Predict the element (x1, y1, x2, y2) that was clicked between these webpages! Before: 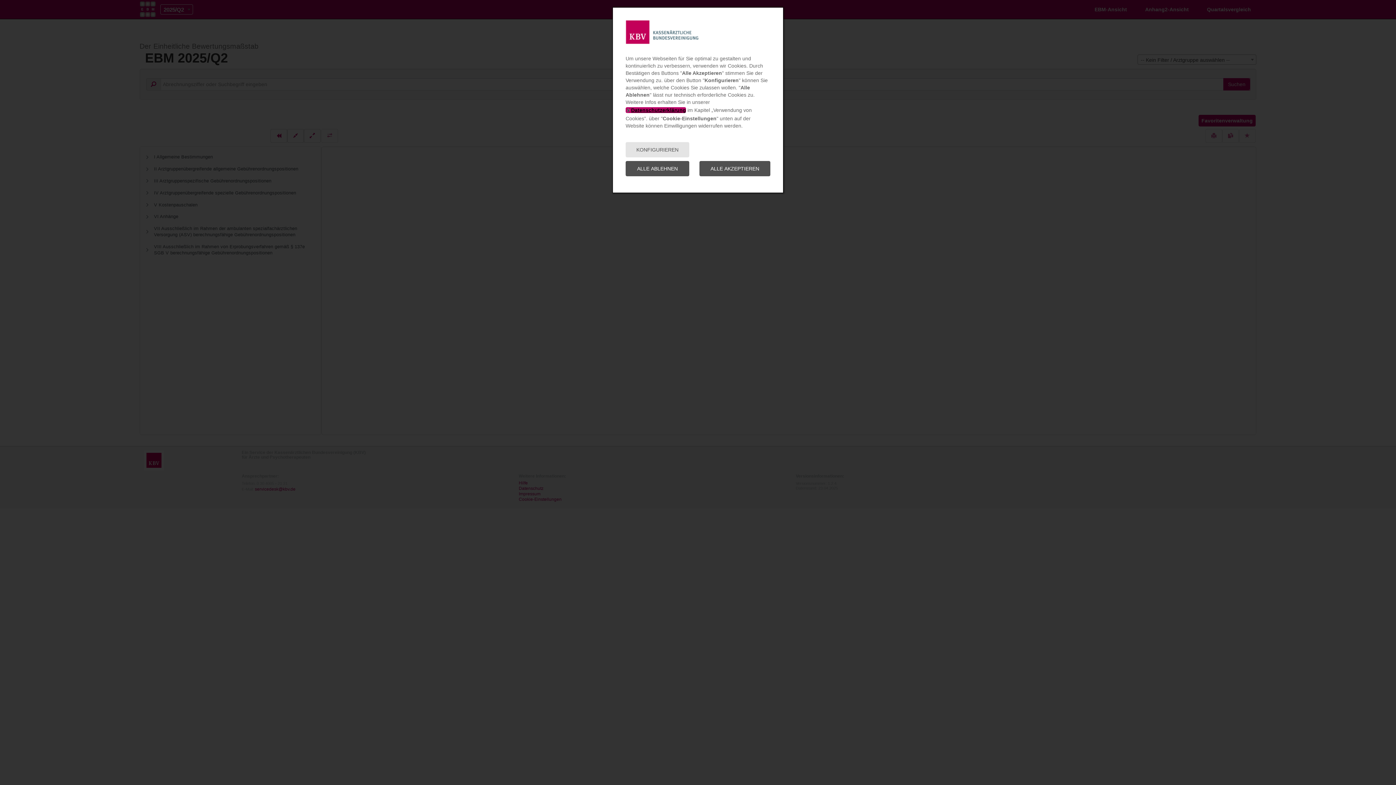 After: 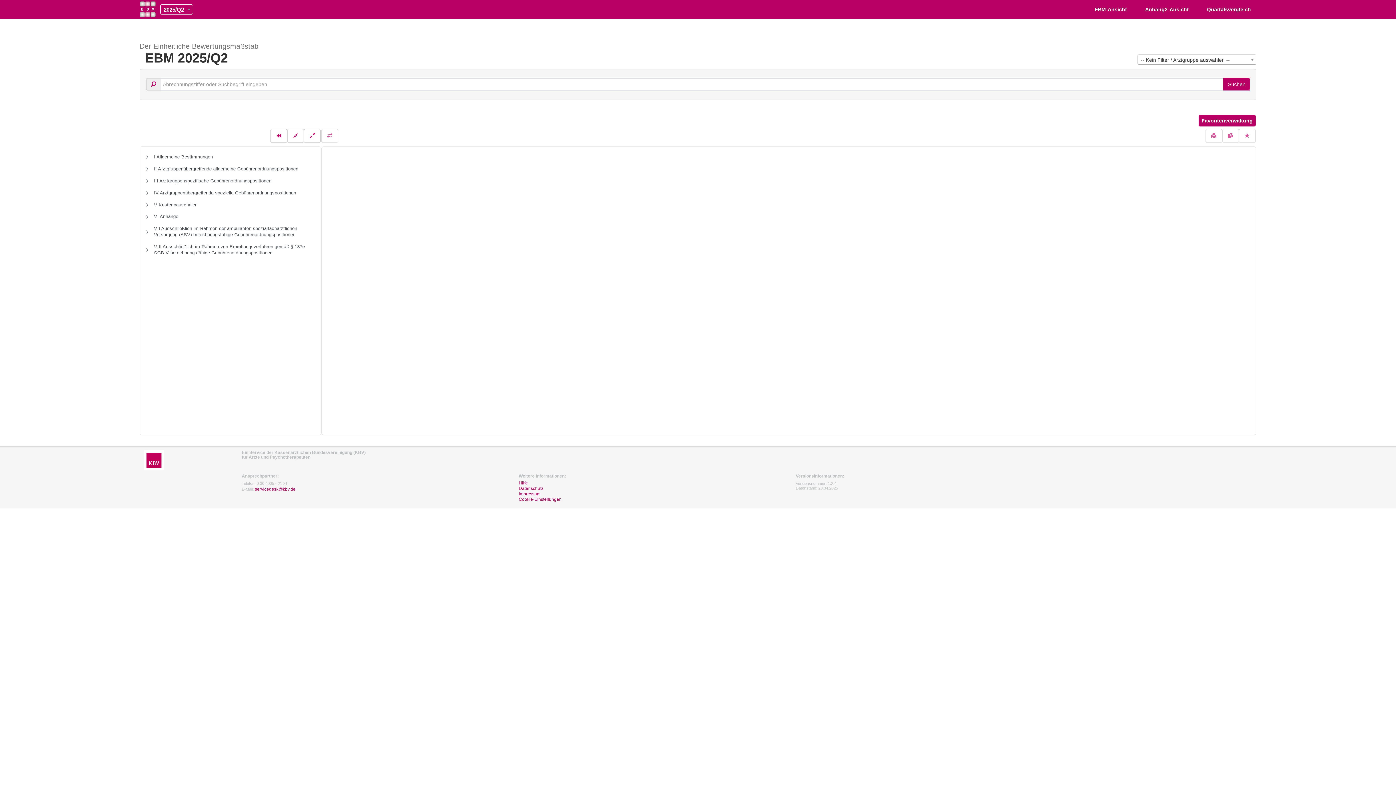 Action: bbox: (699, 161, 770, 176) label: ALLE AKZEPTIEREN